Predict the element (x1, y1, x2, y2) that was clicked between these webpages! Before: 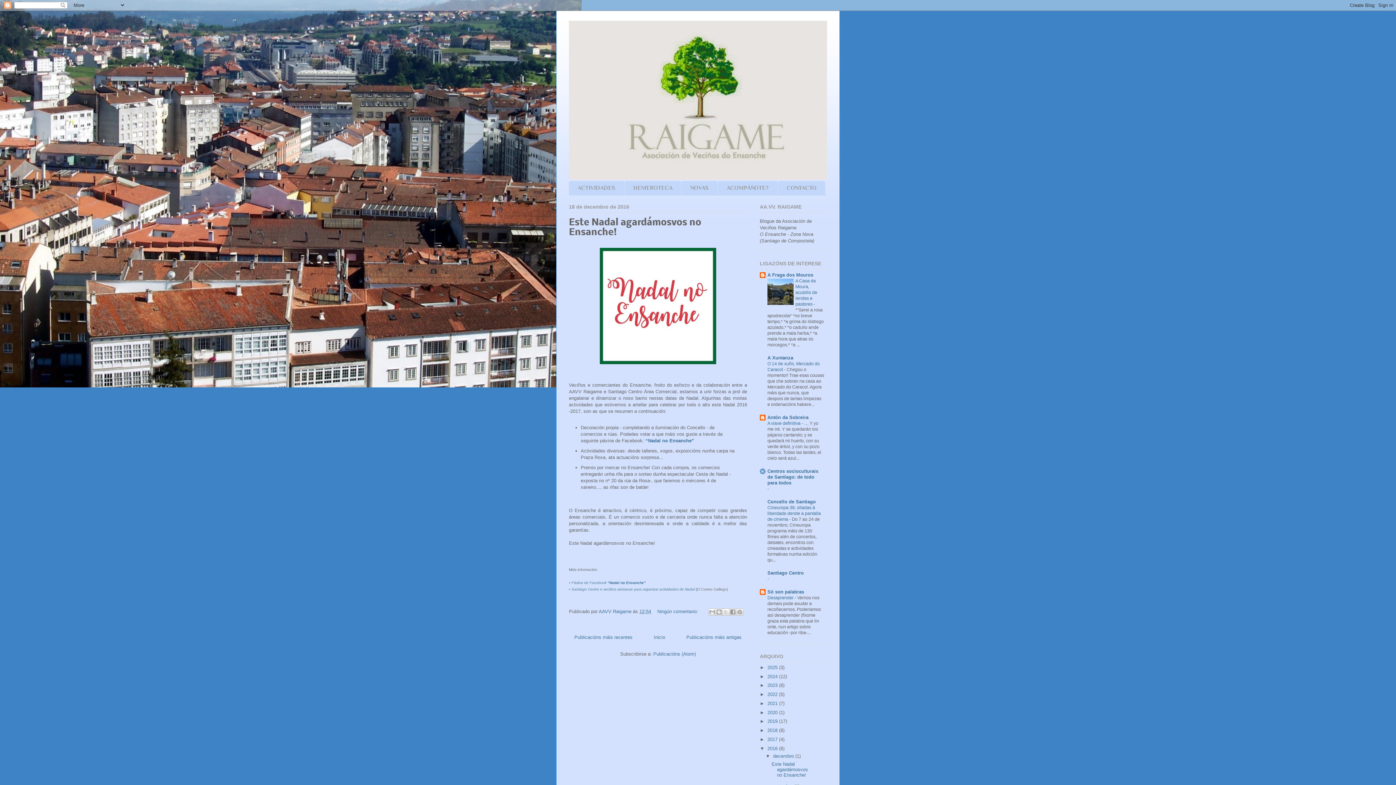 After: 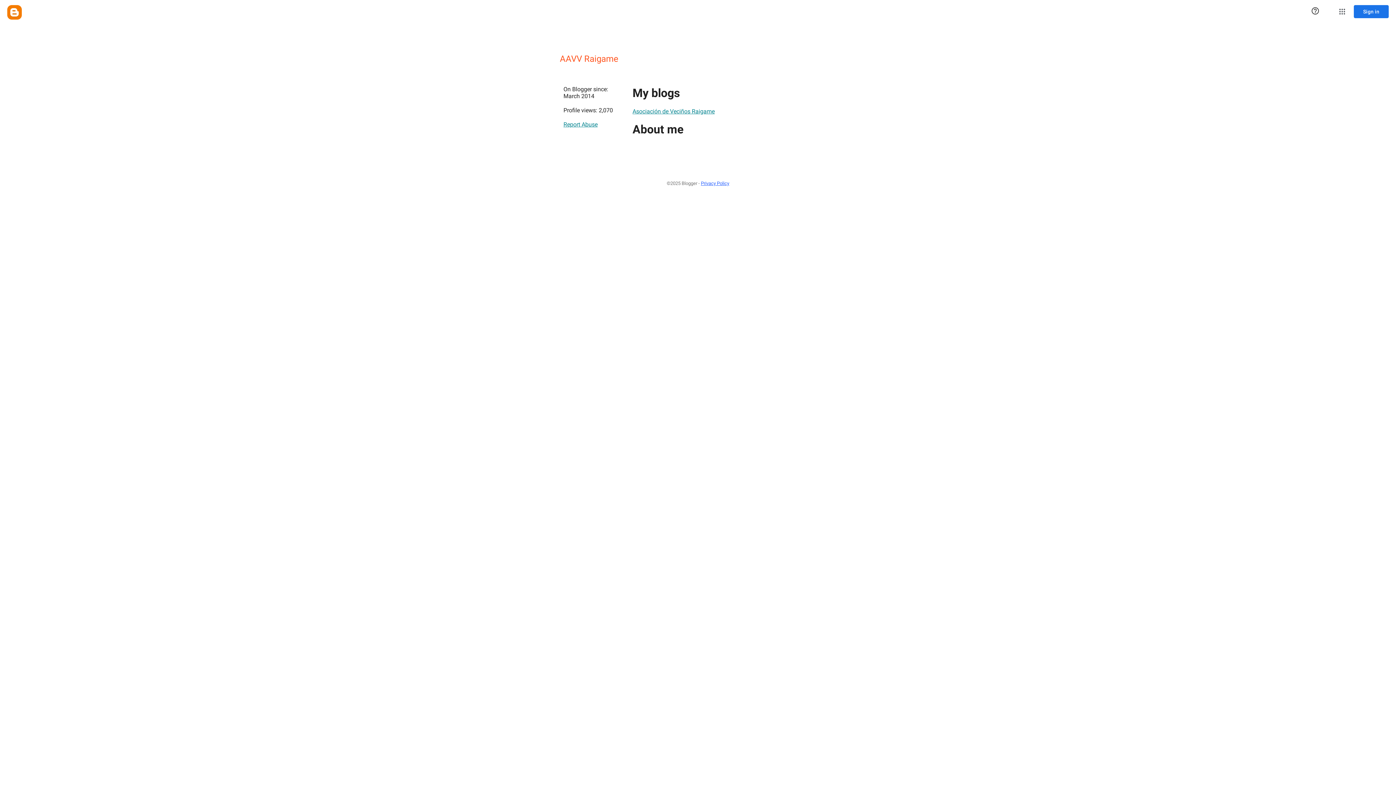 Action: bbox: (598, 609, 633, 614) label: AAVV Raigame 